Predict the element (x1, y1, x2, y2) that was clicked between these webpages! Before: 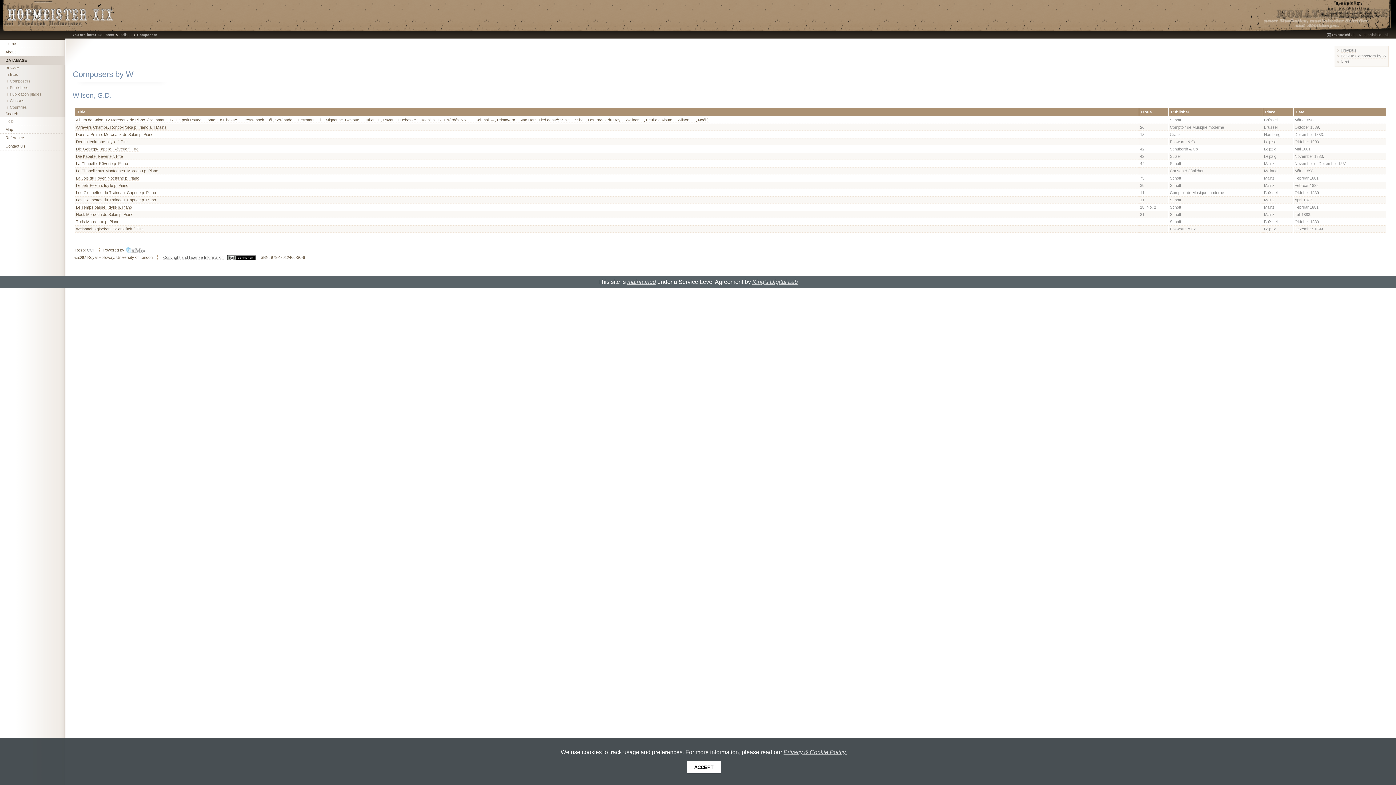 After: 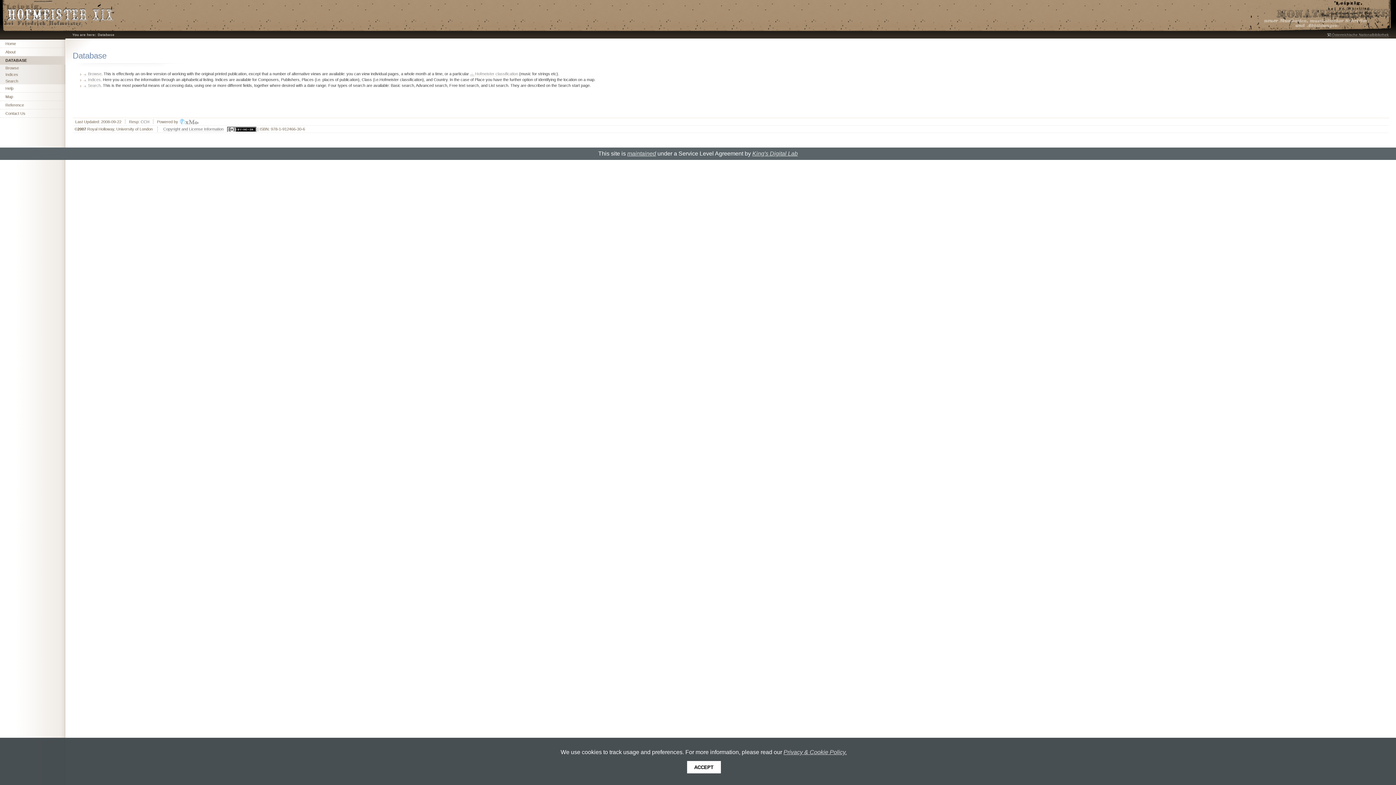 Action: bbox: (0, 56, 65, 64) label: DATABASE